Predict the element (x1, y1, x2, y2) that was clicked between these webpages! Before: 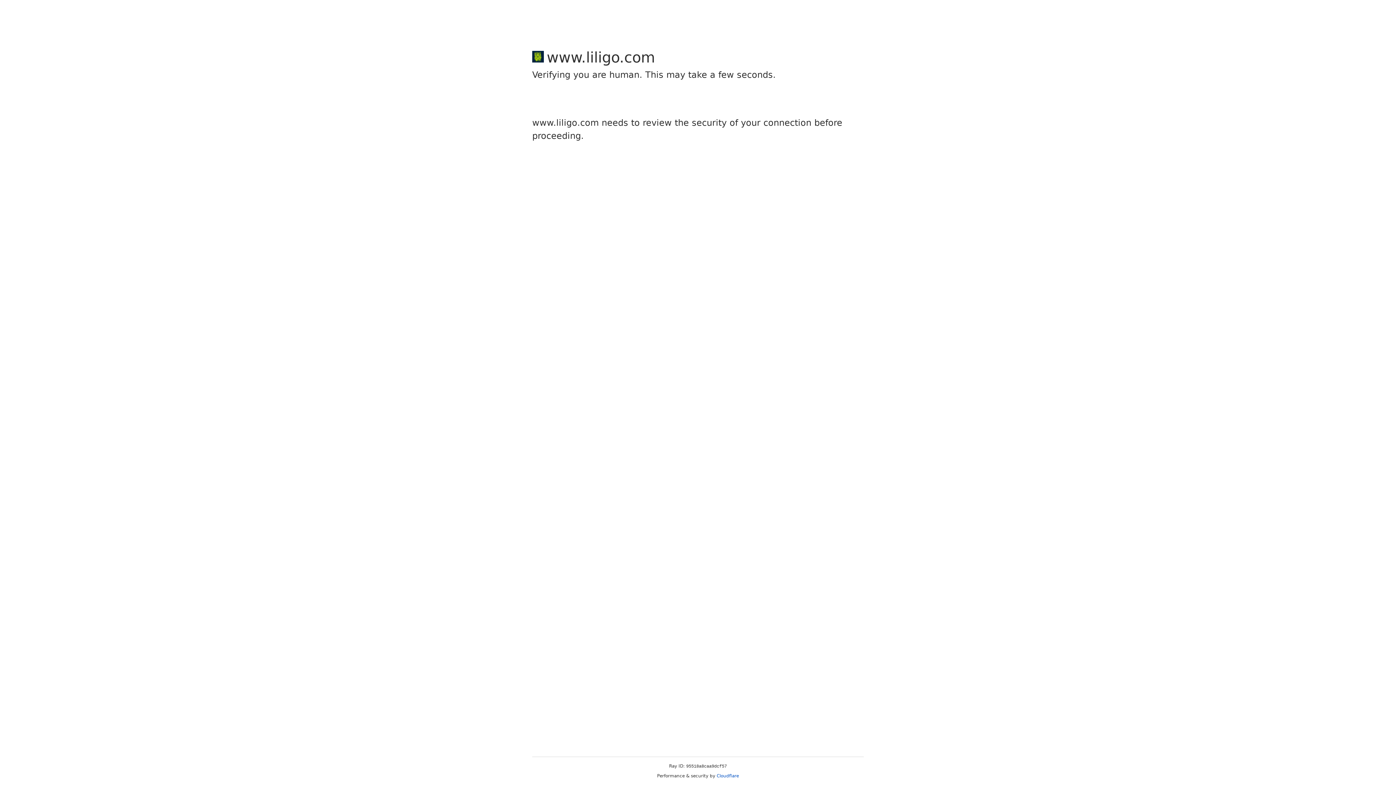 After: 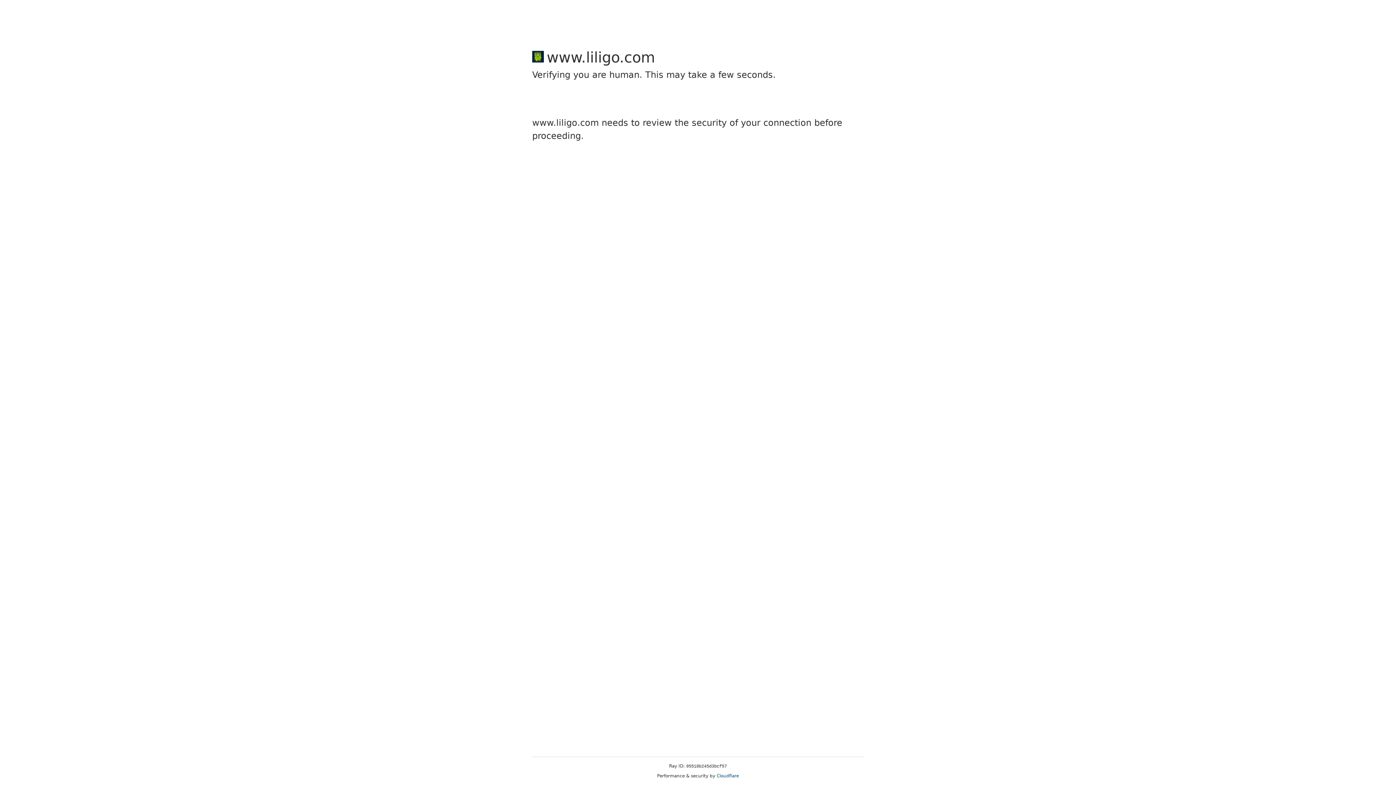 Action: label: Cloudflare bbox: (716, 773, 739, 778)